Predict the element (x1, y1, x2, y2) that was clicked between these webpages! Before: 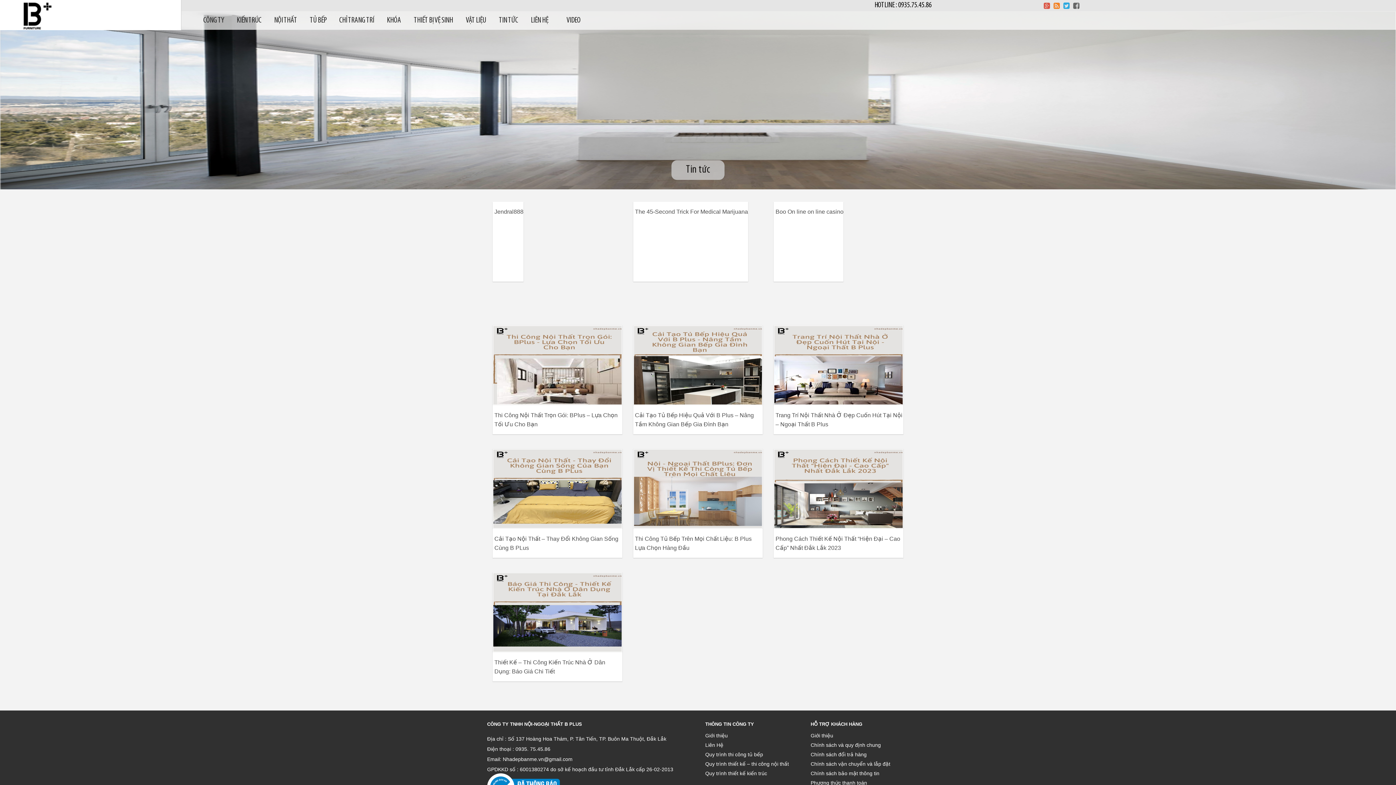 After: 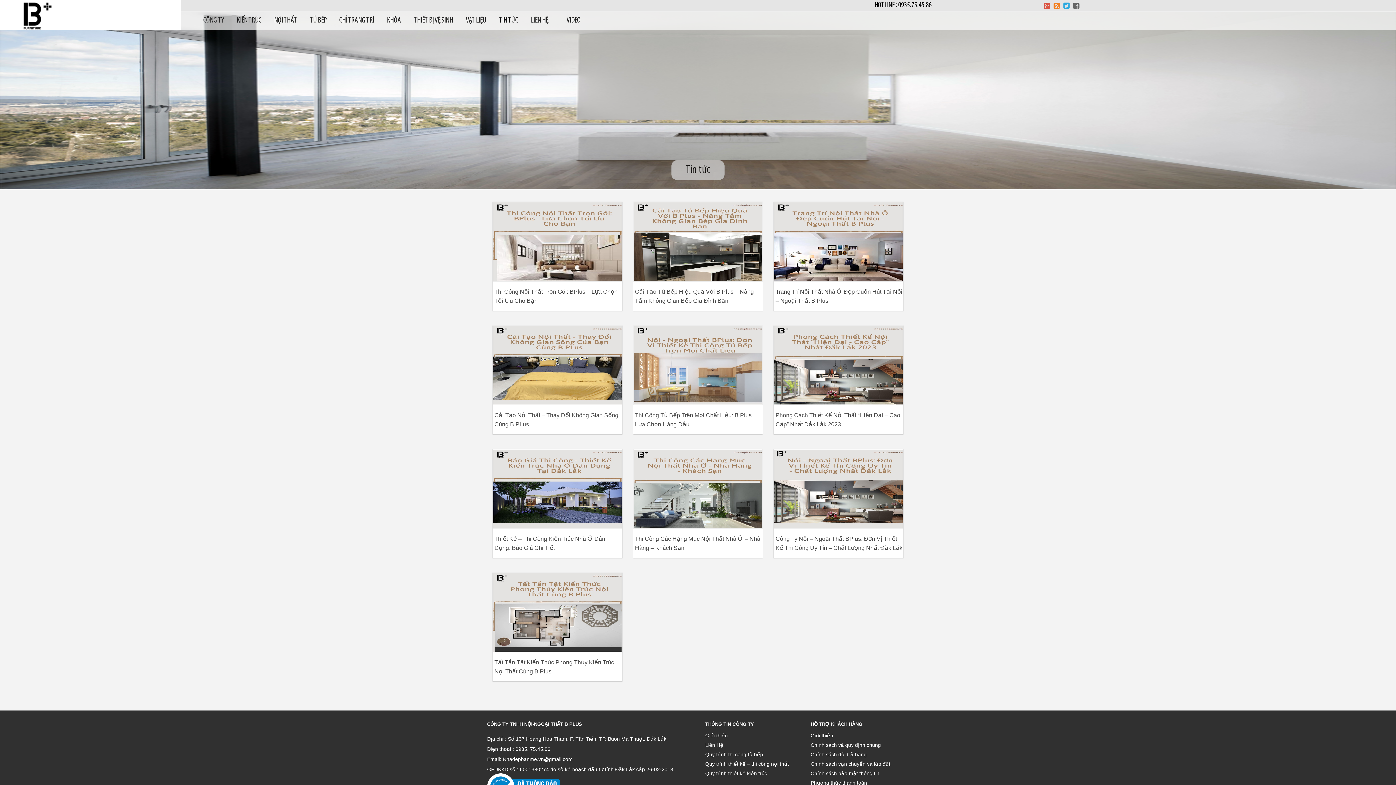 Action: bbox: (489, 11, 521, 29) label: TIN TỨC